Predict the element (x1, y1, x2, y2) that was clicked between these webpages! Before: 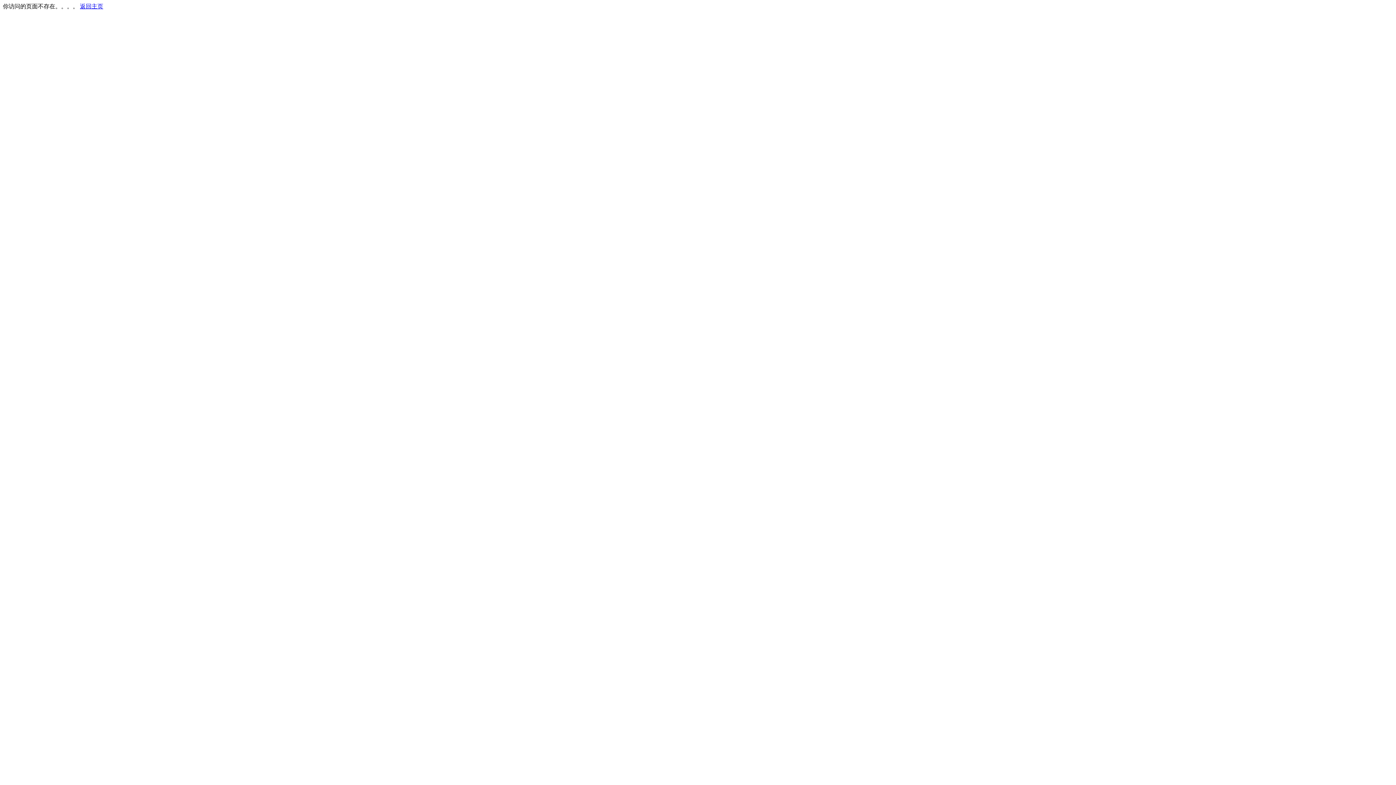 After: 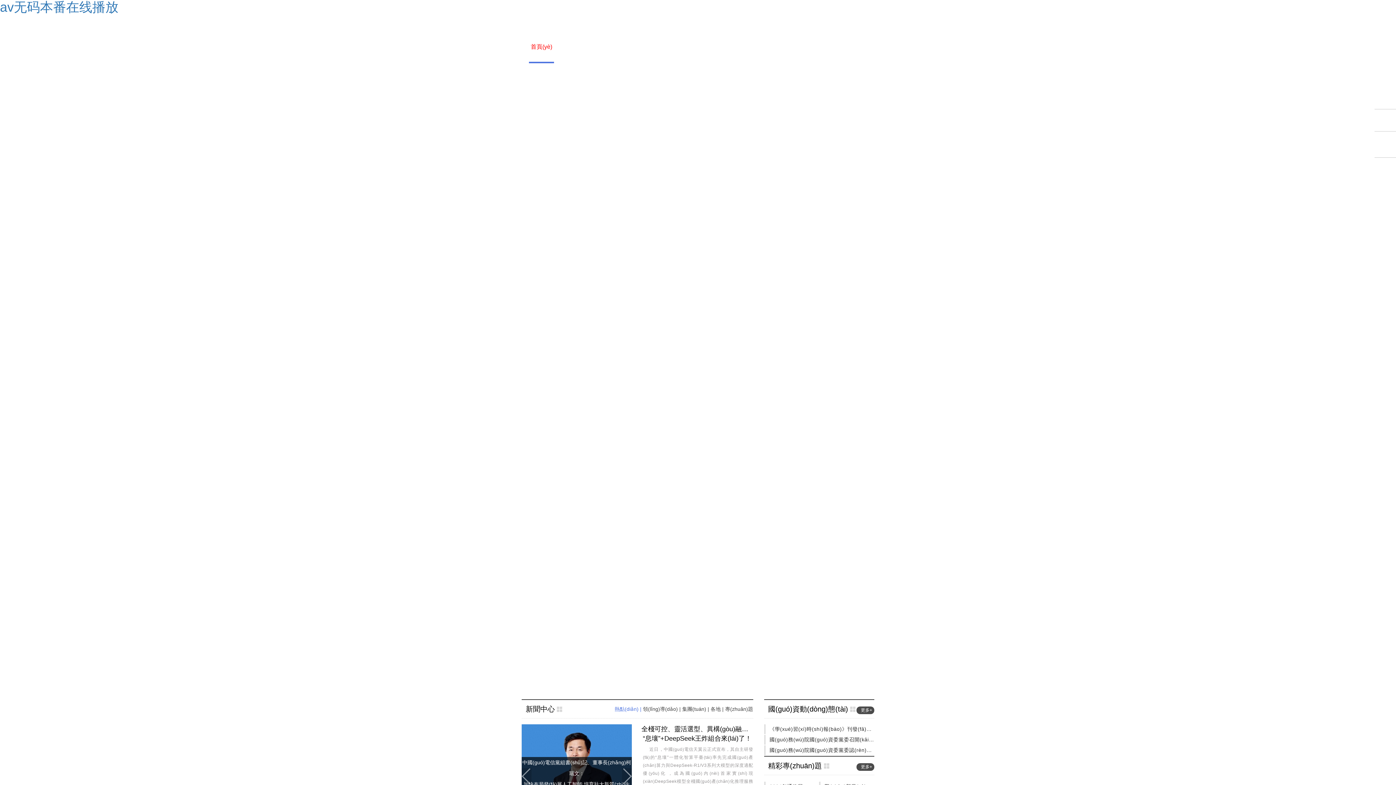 Action: bbox: (80, 3, 103, 9) label: 返回主页